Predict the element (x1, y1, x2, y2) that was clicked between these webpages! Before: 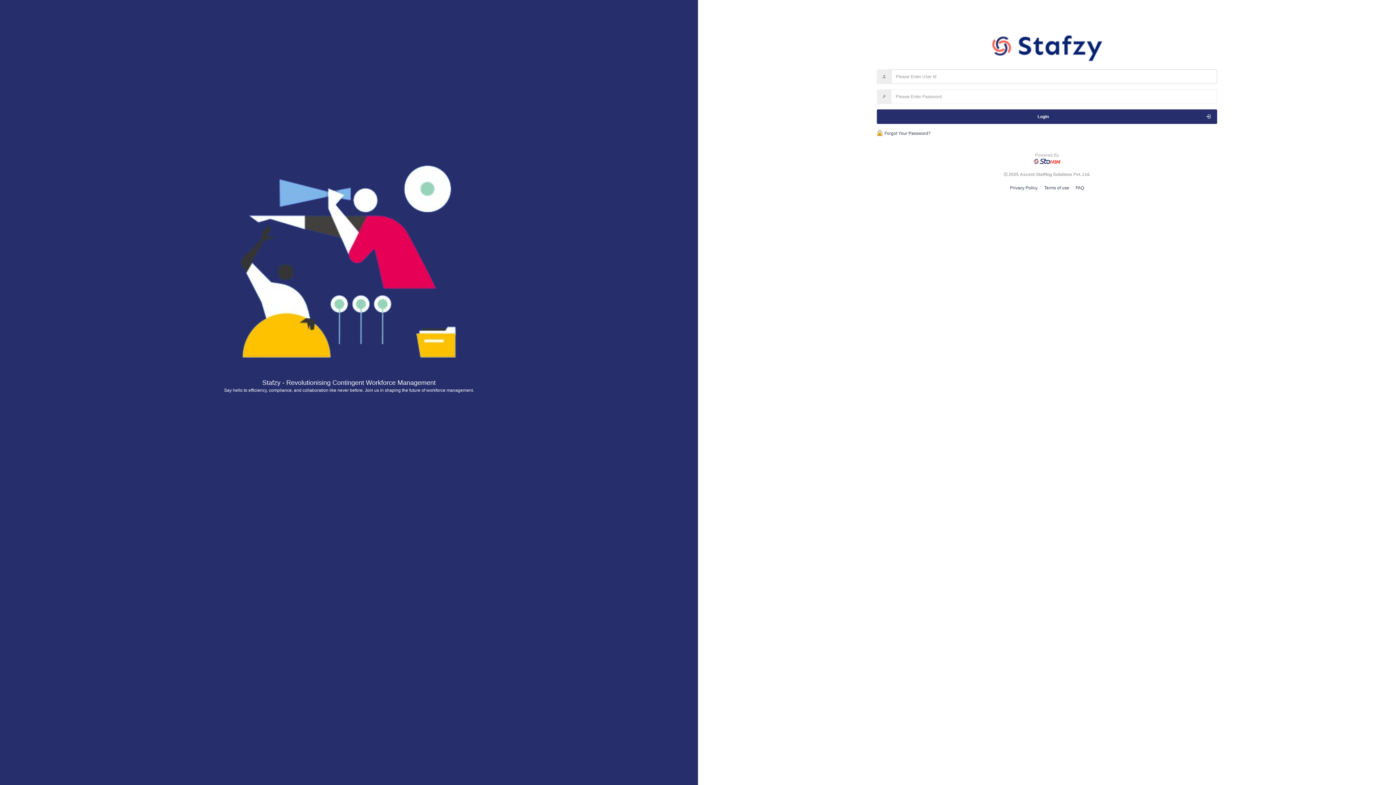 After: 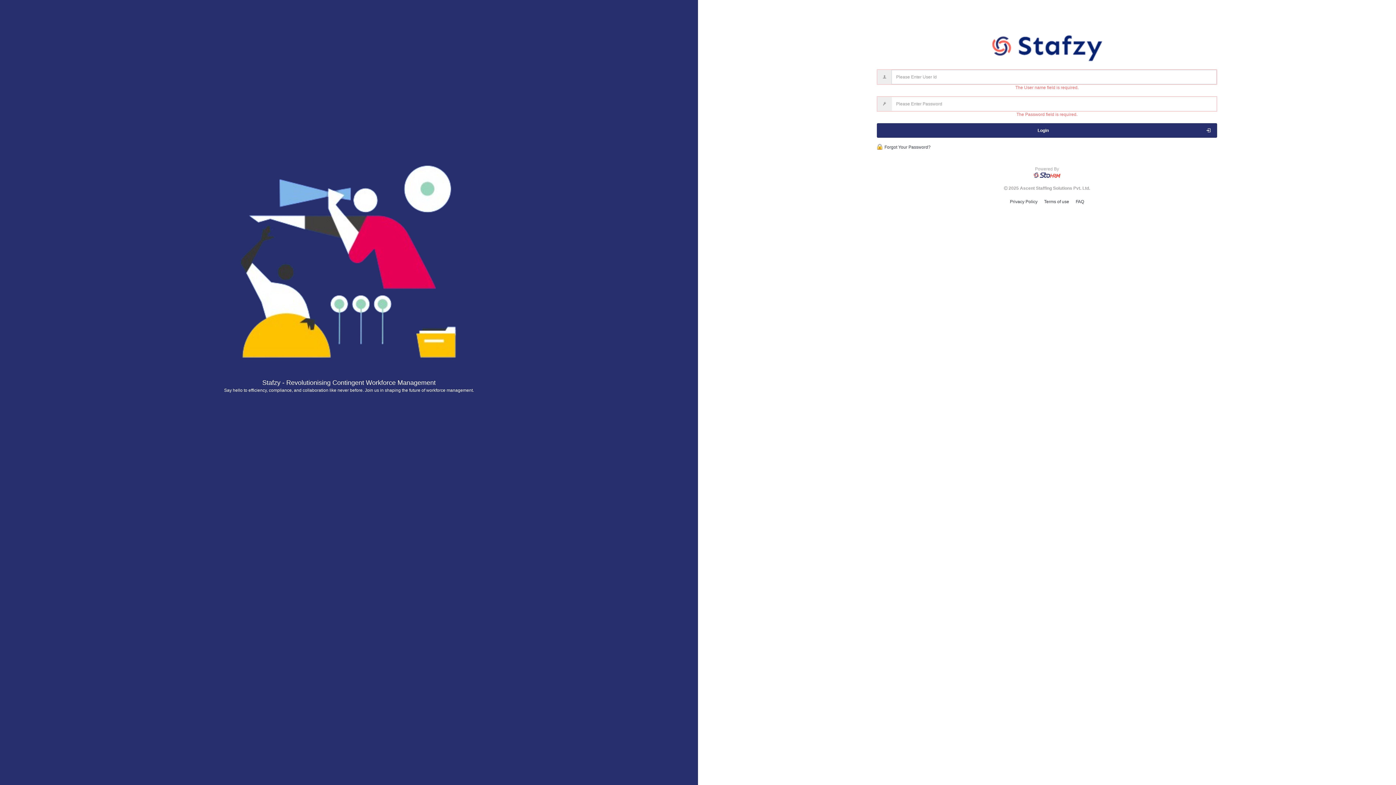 Action: label: Login bbox: (877, 109, 1217, 124)